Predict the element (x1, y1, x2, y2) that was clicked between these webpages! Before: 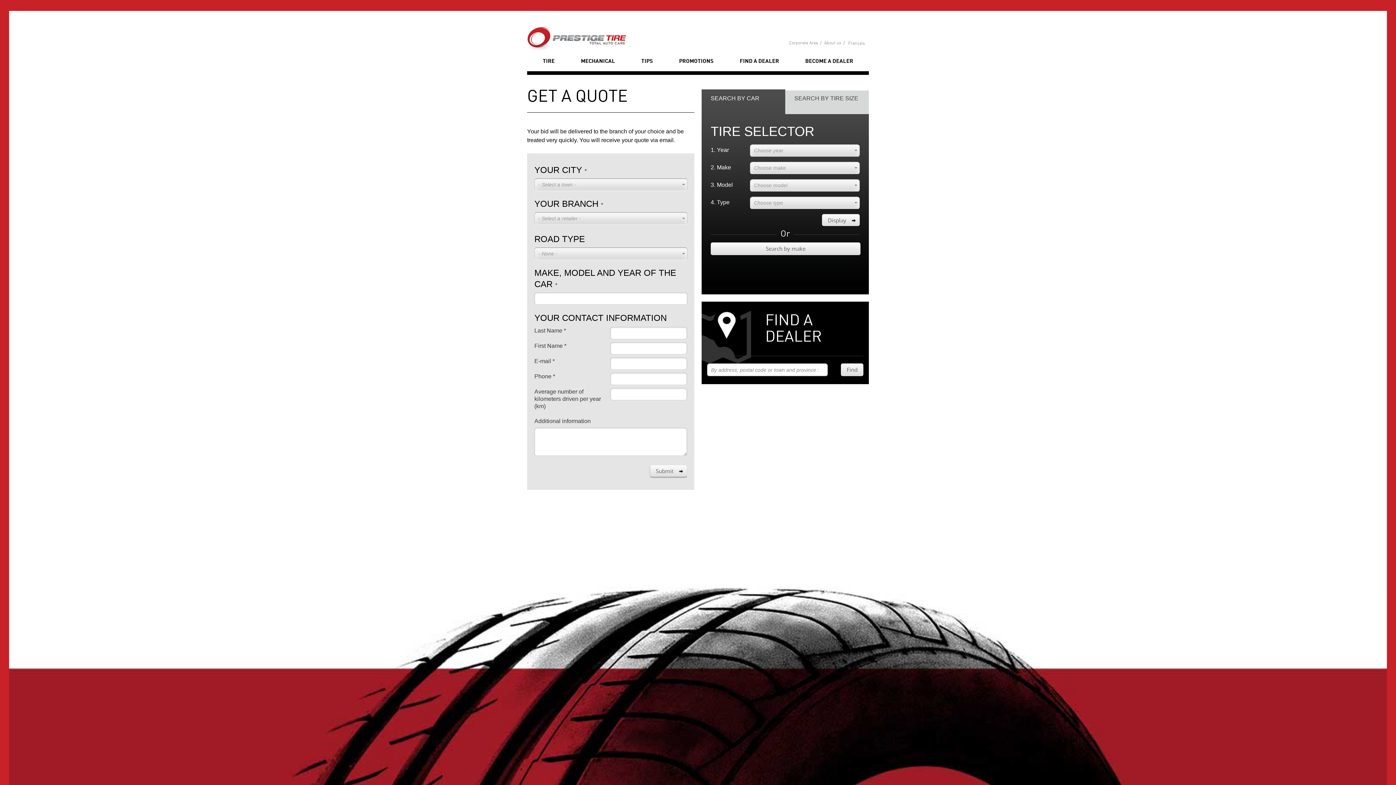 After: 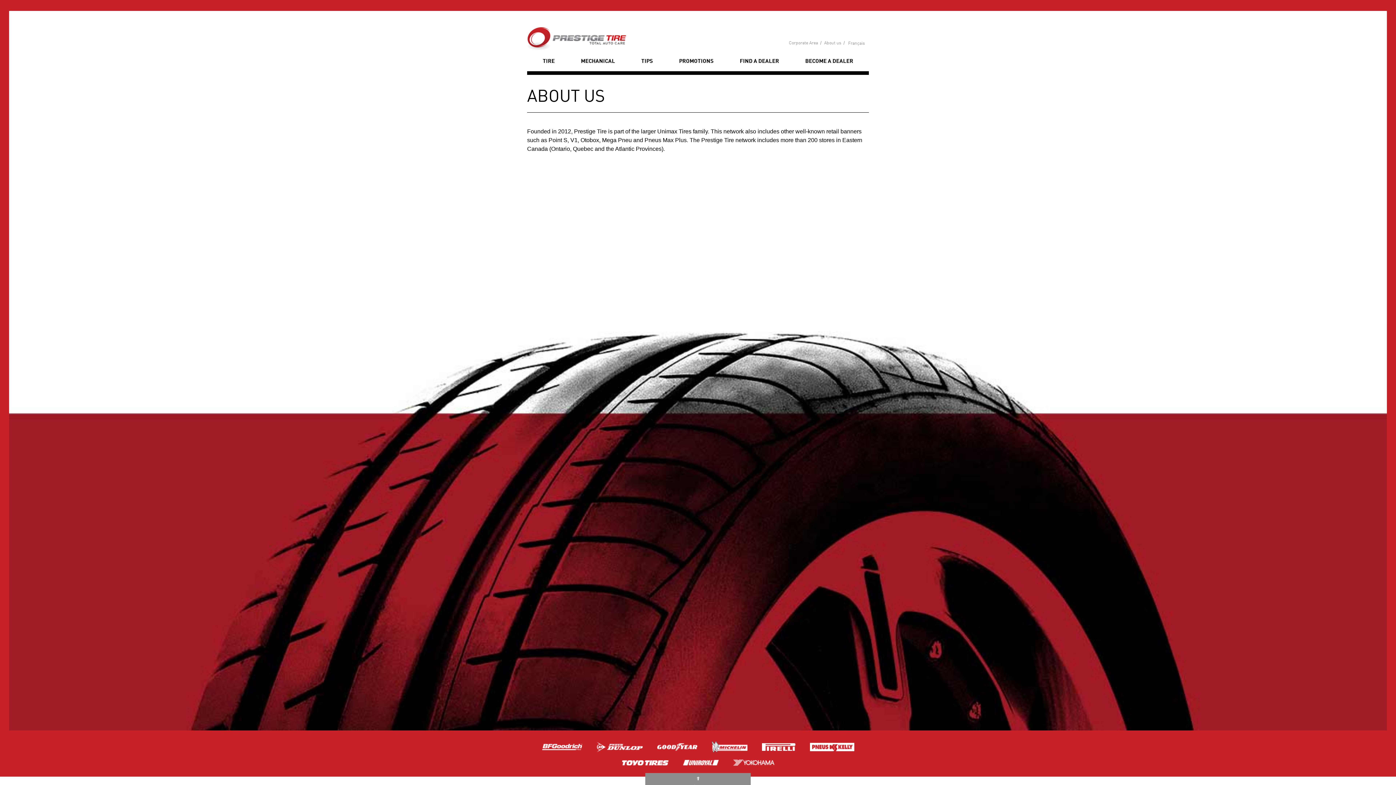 Action: bbox: (822, 41, 845, 45) label: About us